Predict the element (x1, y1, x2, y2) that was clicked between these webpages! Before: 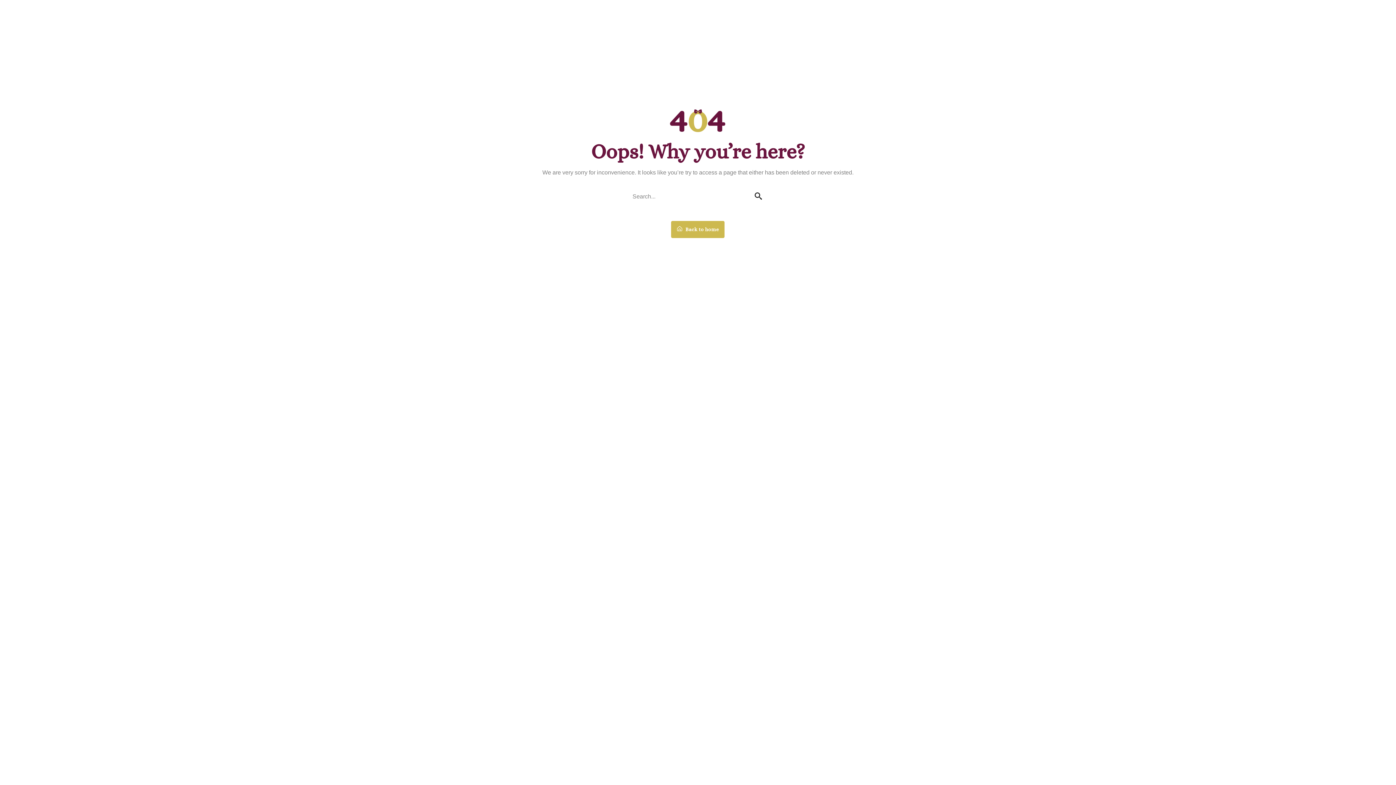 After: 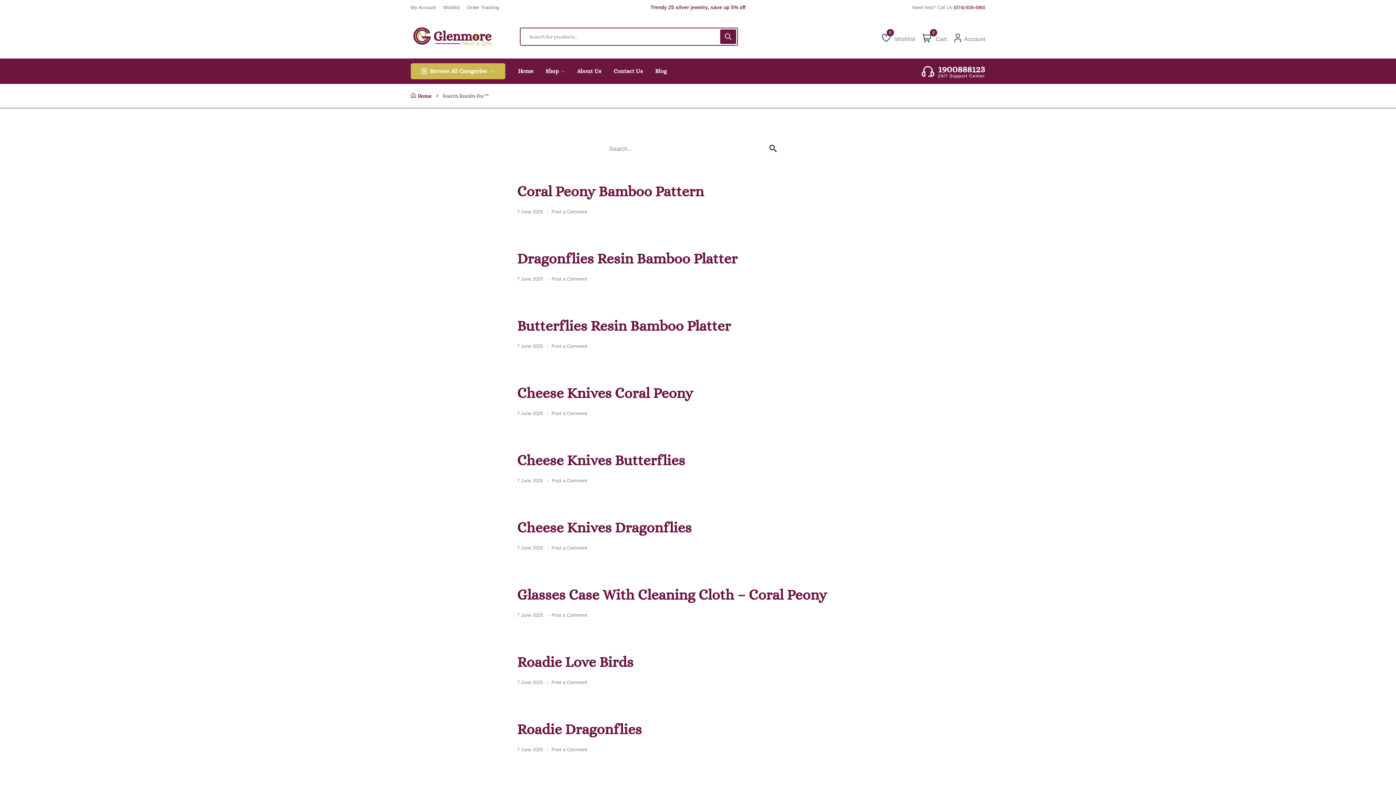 Action: bbox: (746, 185, 770, 208)